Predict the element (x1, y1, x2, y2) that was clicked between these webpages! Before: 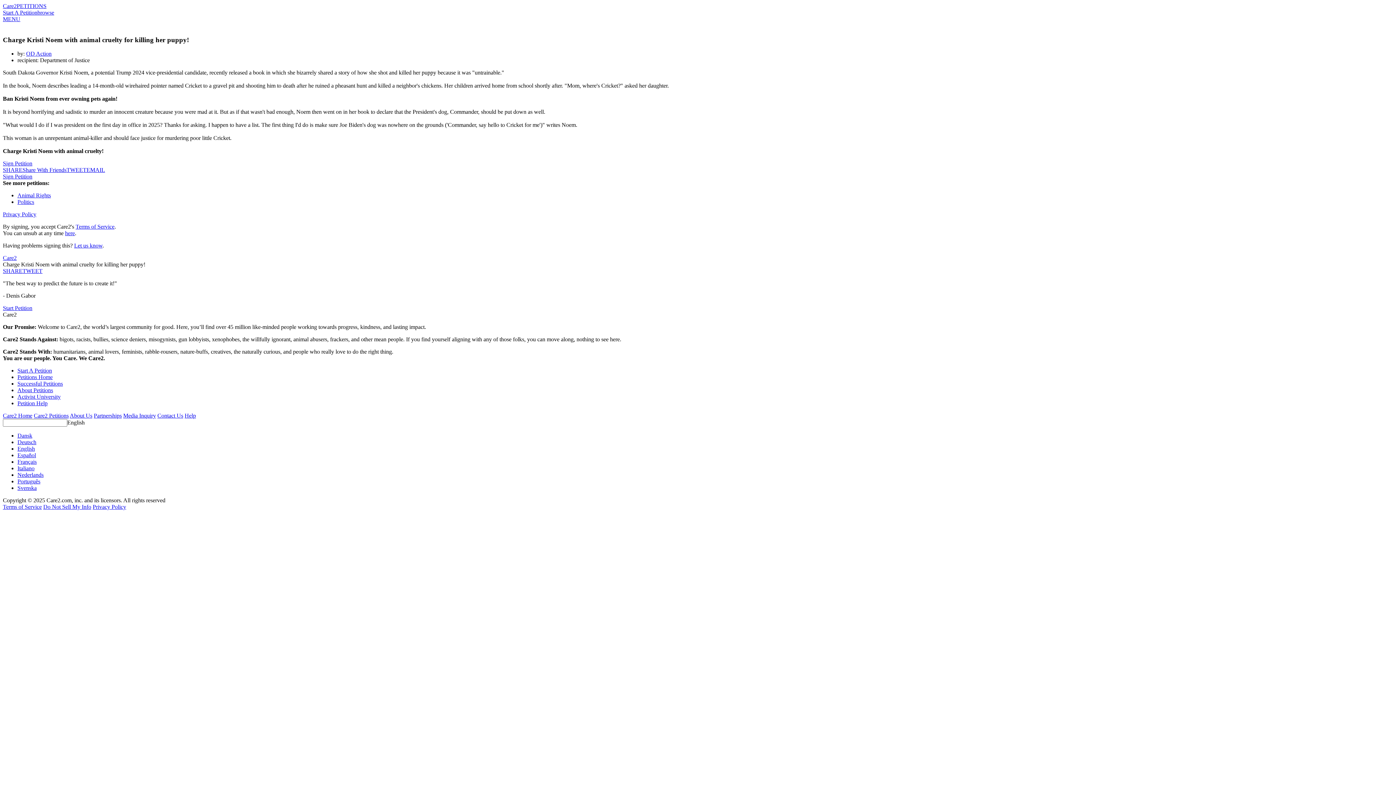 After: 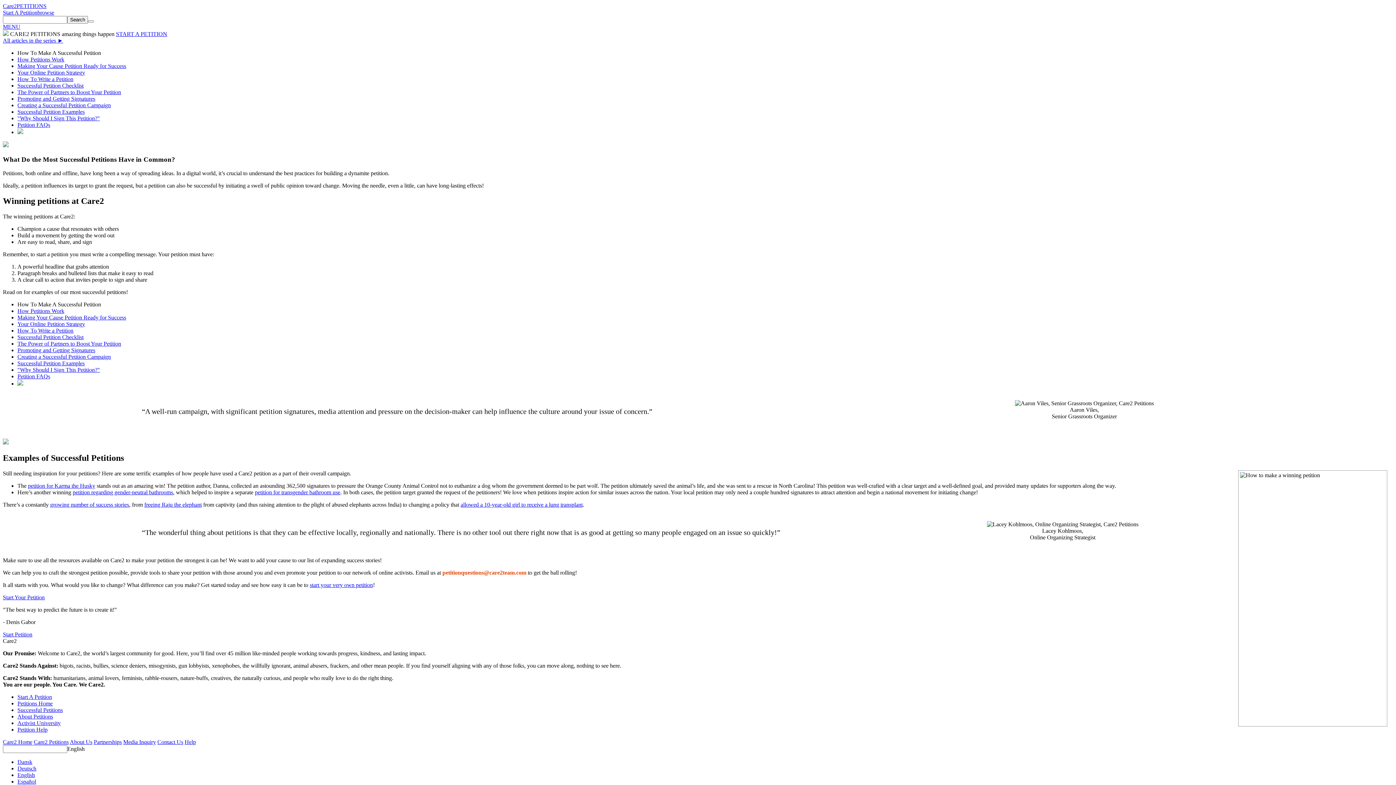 Action: bbox: (17, 380, 62, 387) label: Successful Petitions